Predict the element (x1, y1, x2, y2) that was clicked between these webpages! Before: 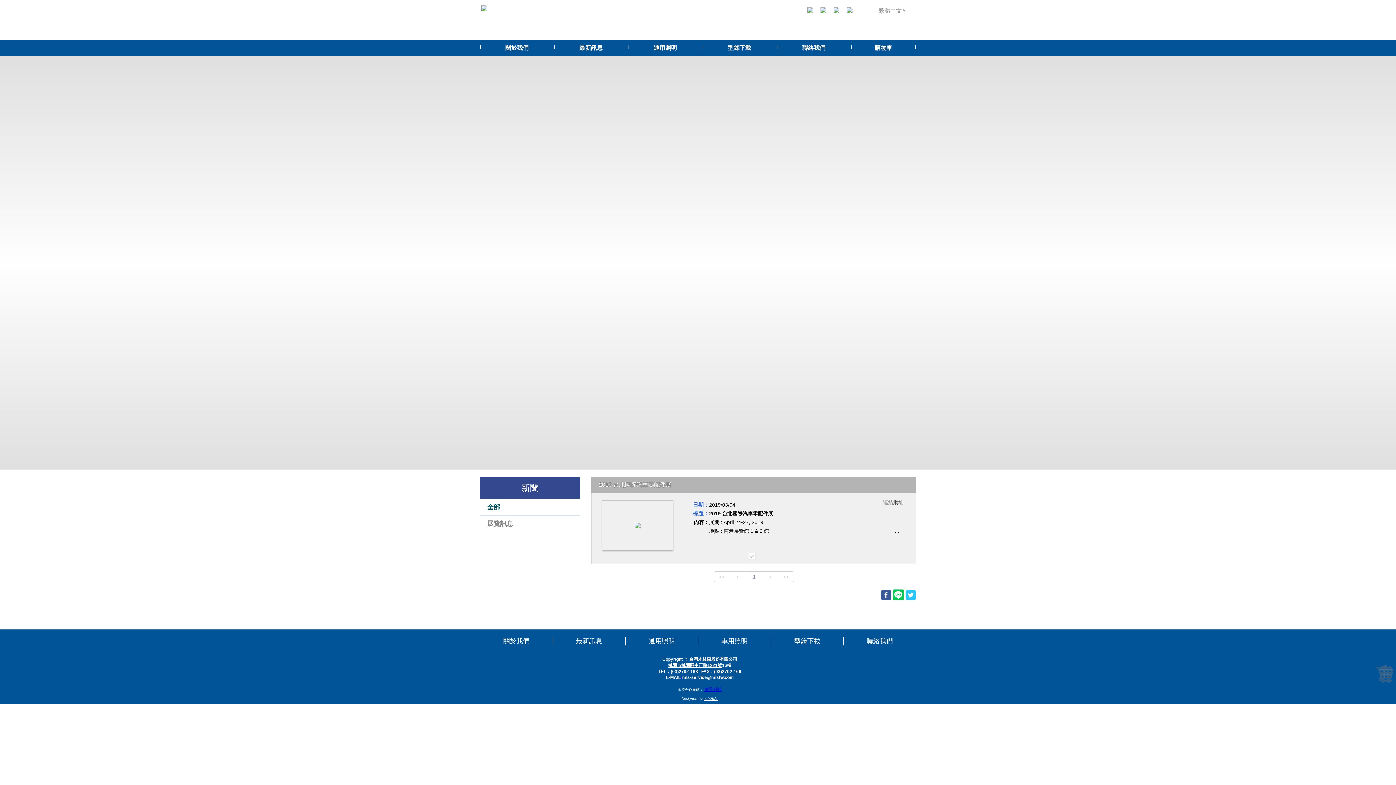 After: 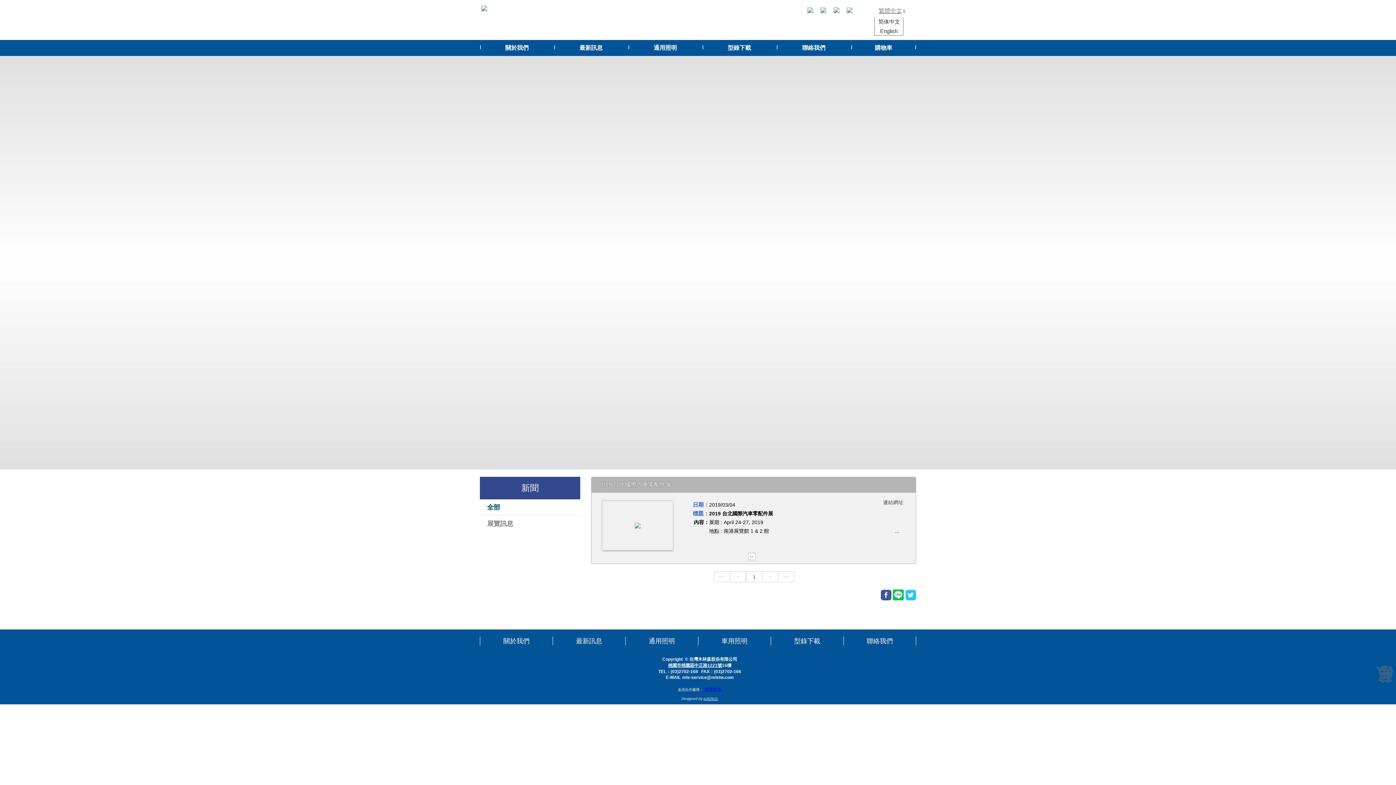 Action: label: 繁體中文 bbox: (878, 7, 909, 14)